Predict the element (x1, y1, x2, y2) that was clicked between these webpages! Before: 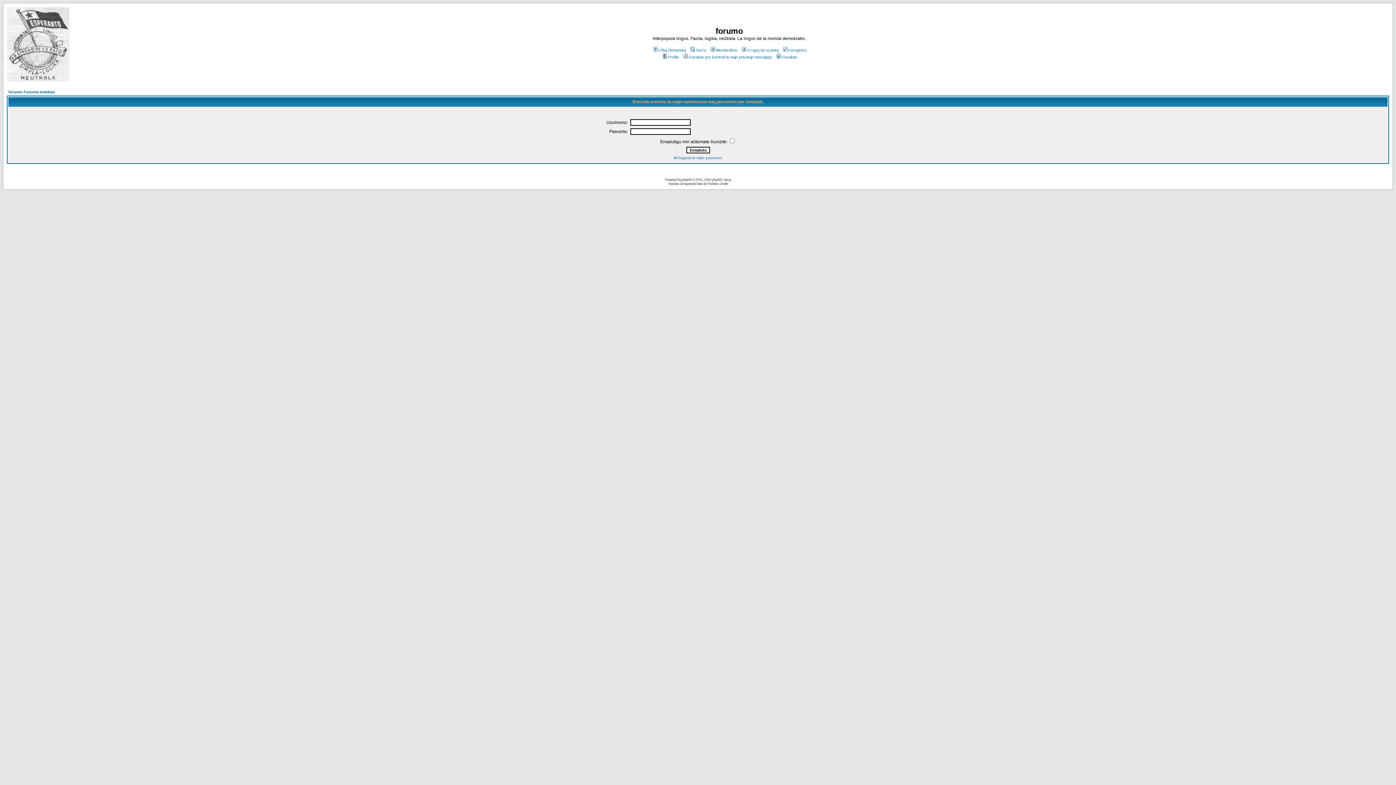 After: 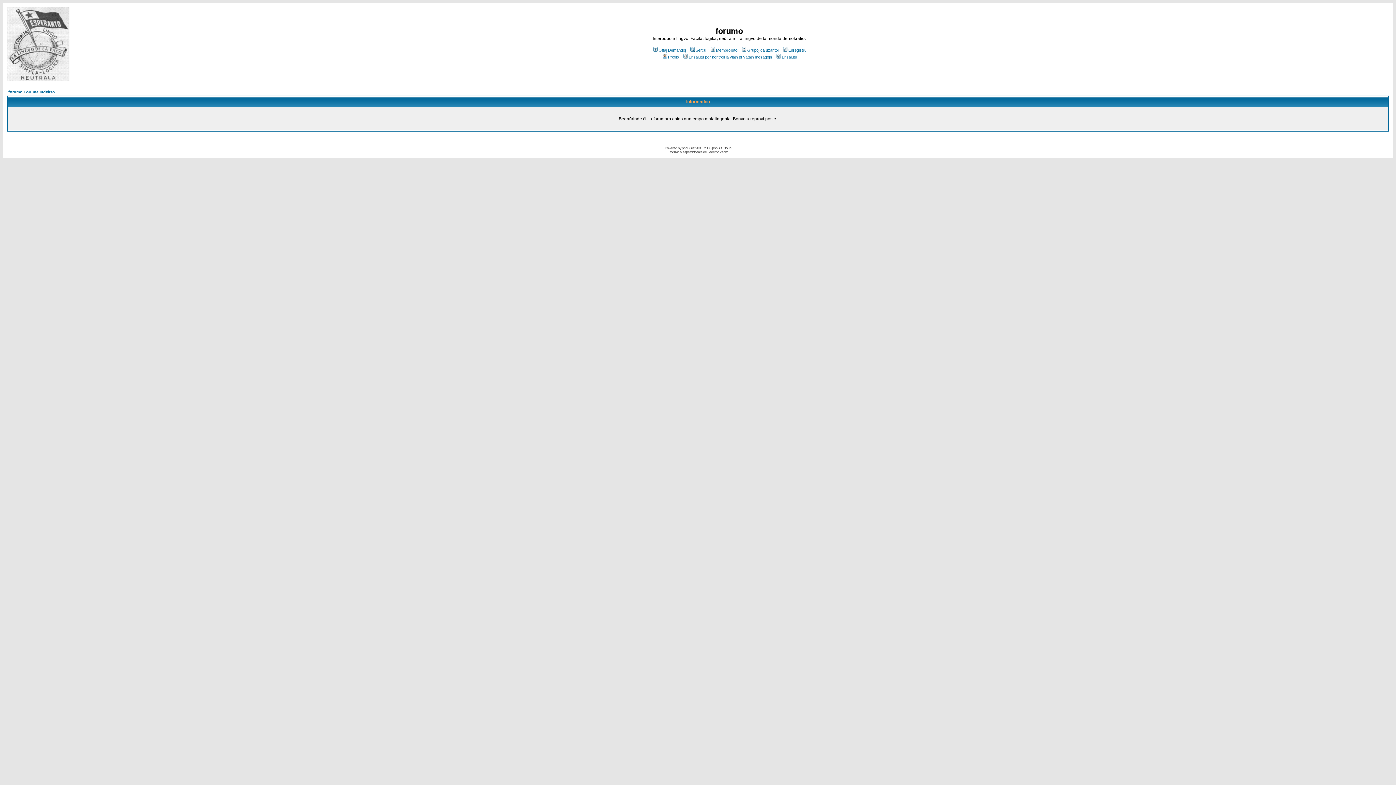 Action: bbox: (6, 76, 69, 82)